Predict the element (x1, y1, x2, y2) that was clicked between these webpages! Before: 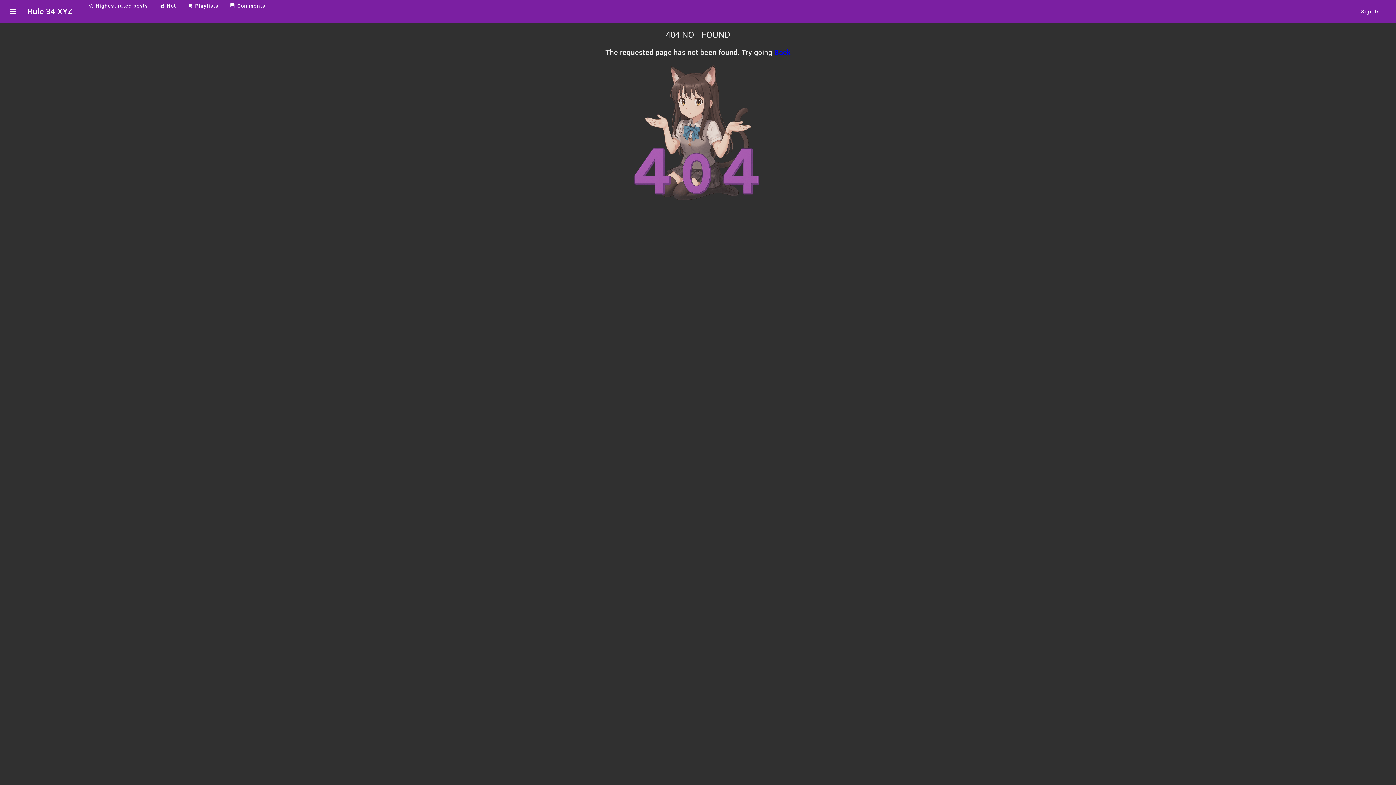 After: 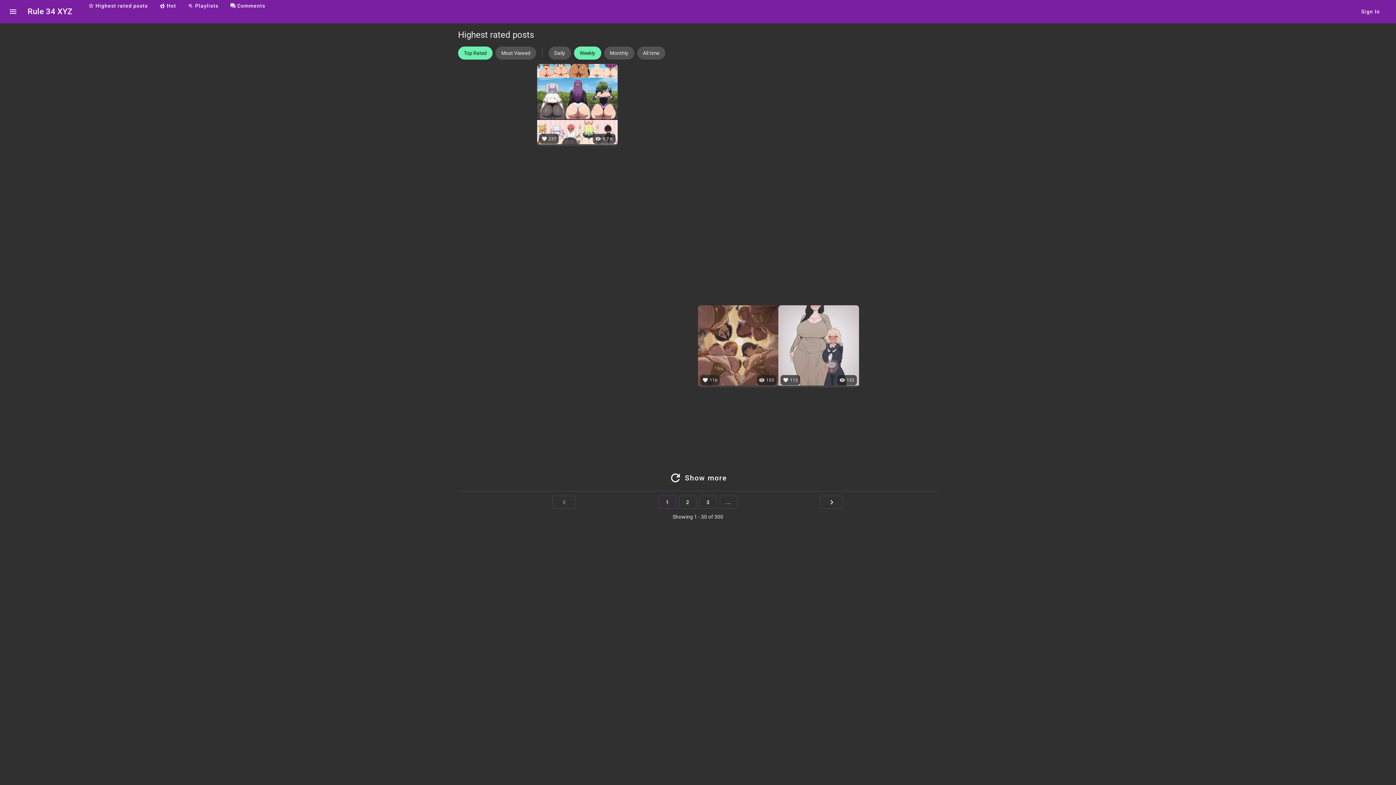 Action: bbox: (82, 0, 153, 11) label: star_border
Highest rated posts